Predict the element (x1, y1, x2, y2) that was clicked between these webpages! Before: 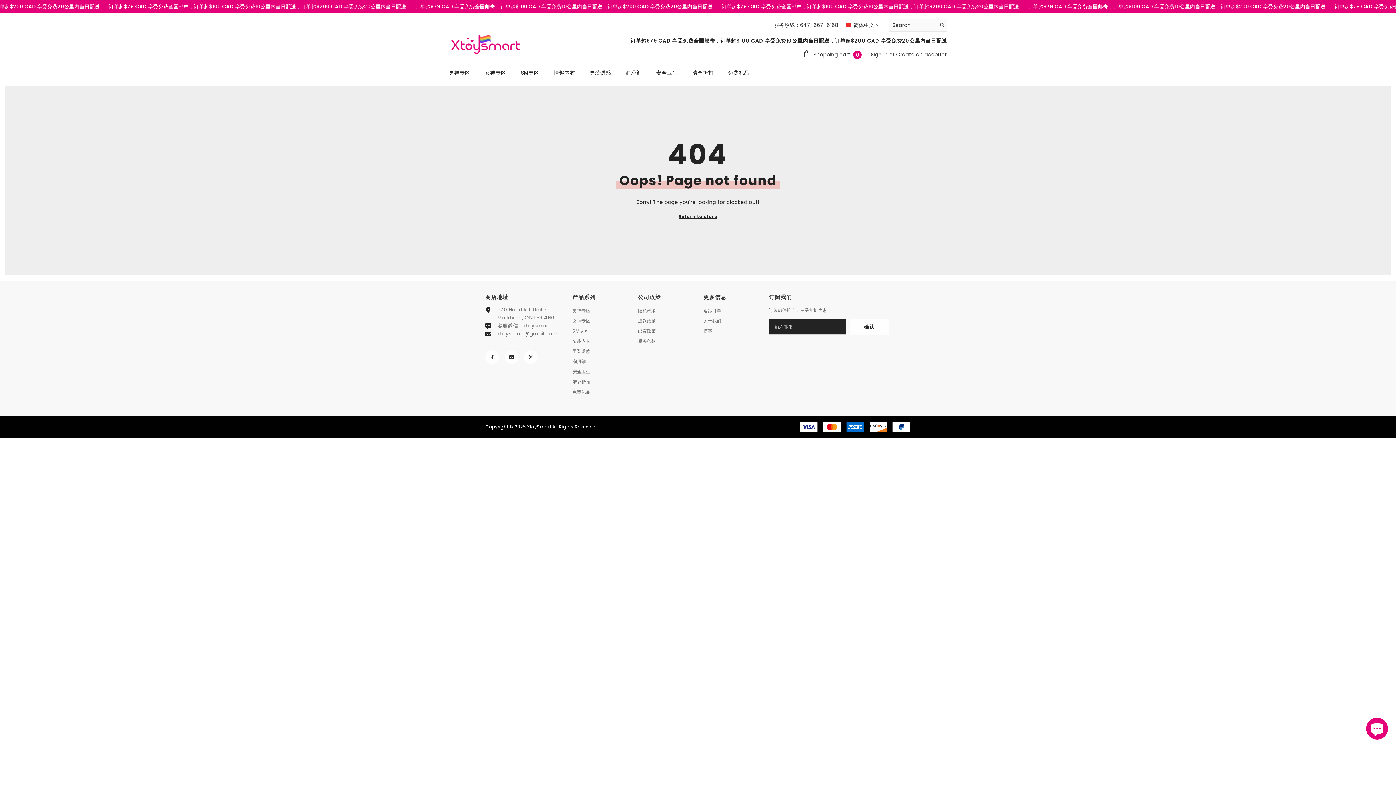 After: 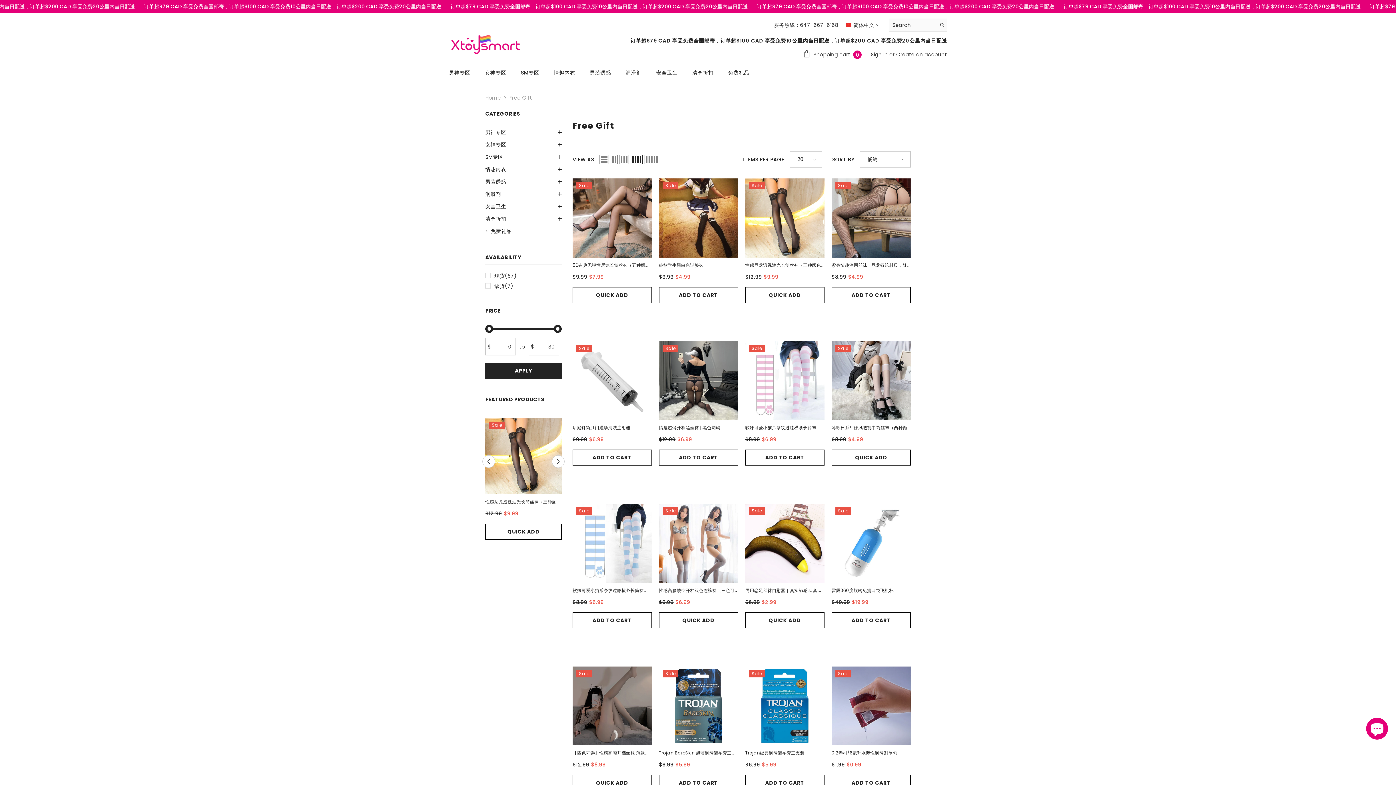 Action: label: 免费礼品 bbox: (721, 68, 756, 81)